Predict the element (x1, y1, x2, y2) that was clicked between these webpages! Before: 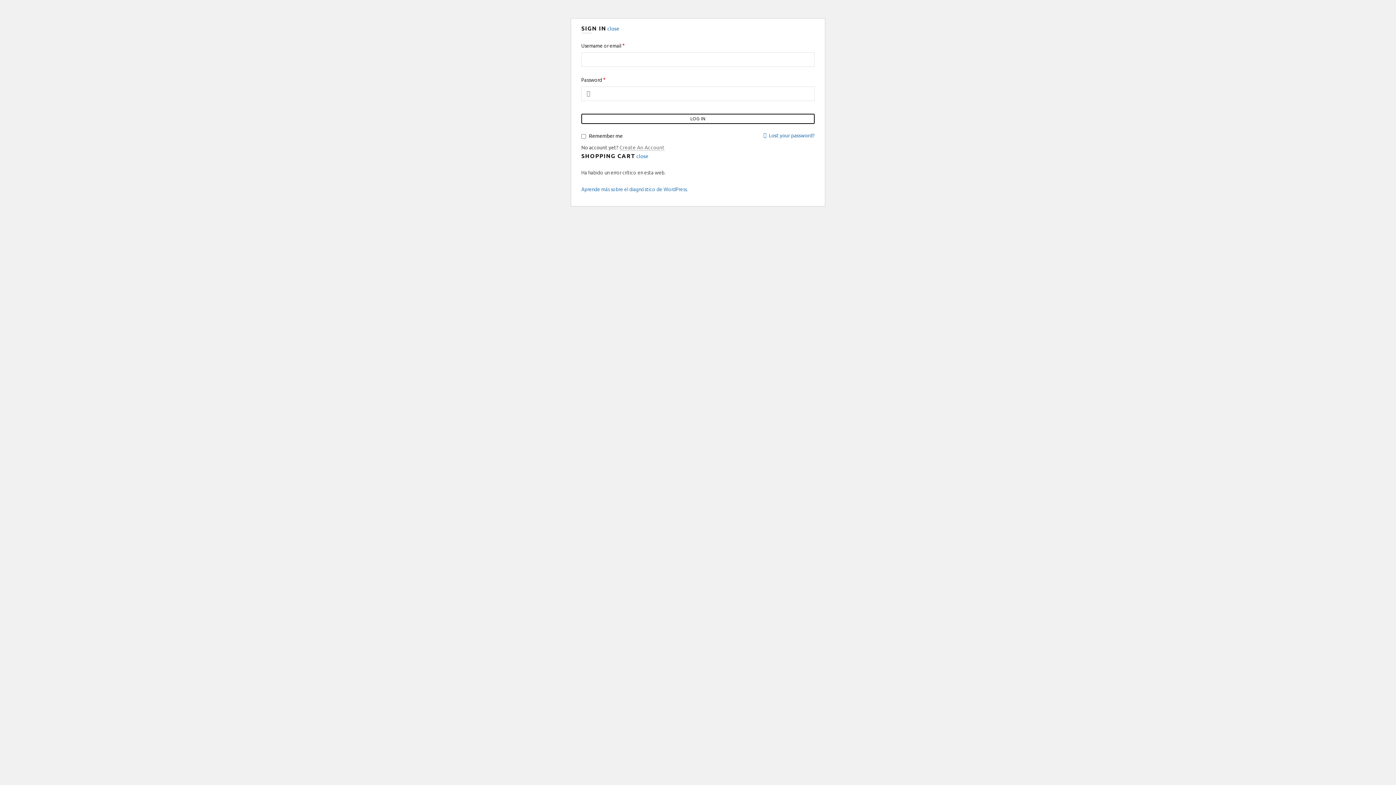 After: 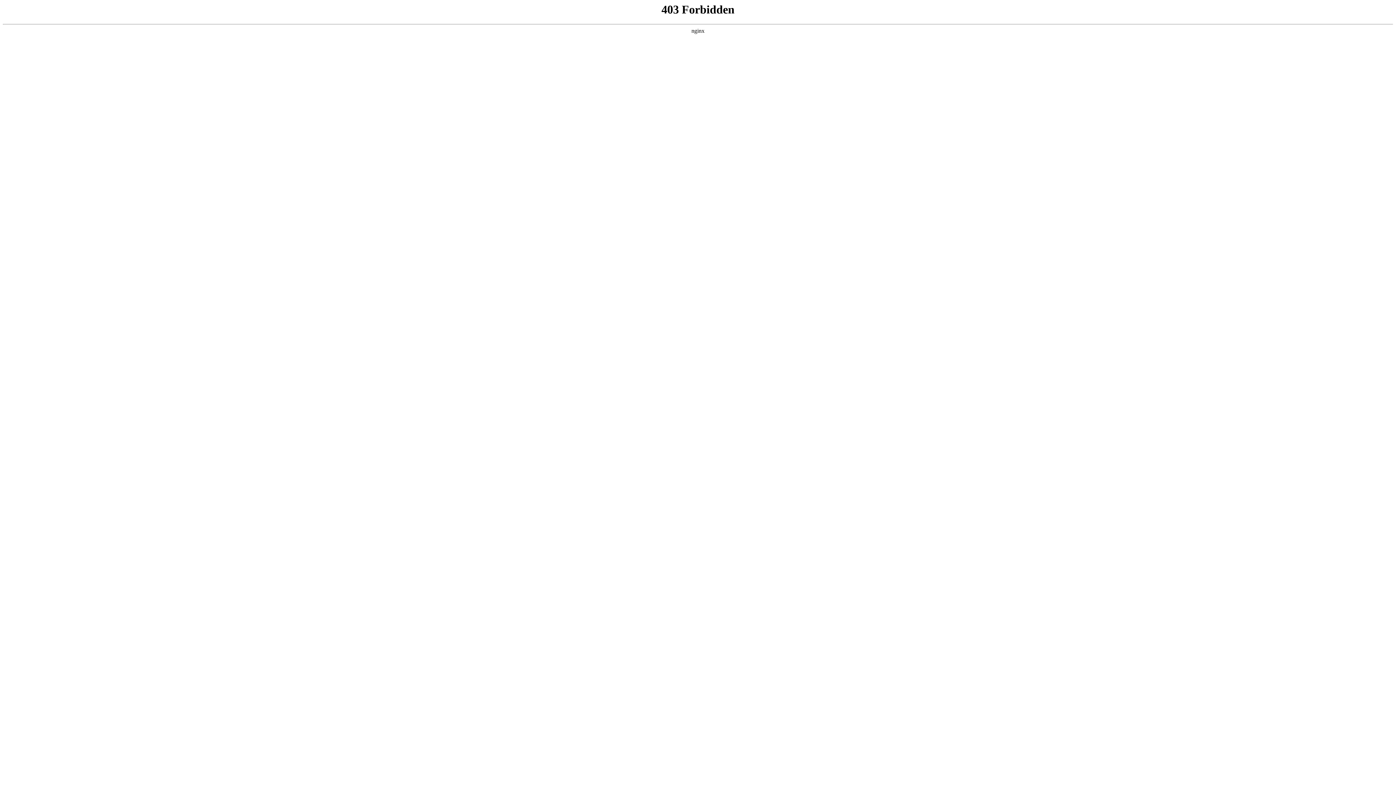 Action: label: Aprende más sobre el diagnóstico de WordPress. bbox: (581, 185, 687, 194)